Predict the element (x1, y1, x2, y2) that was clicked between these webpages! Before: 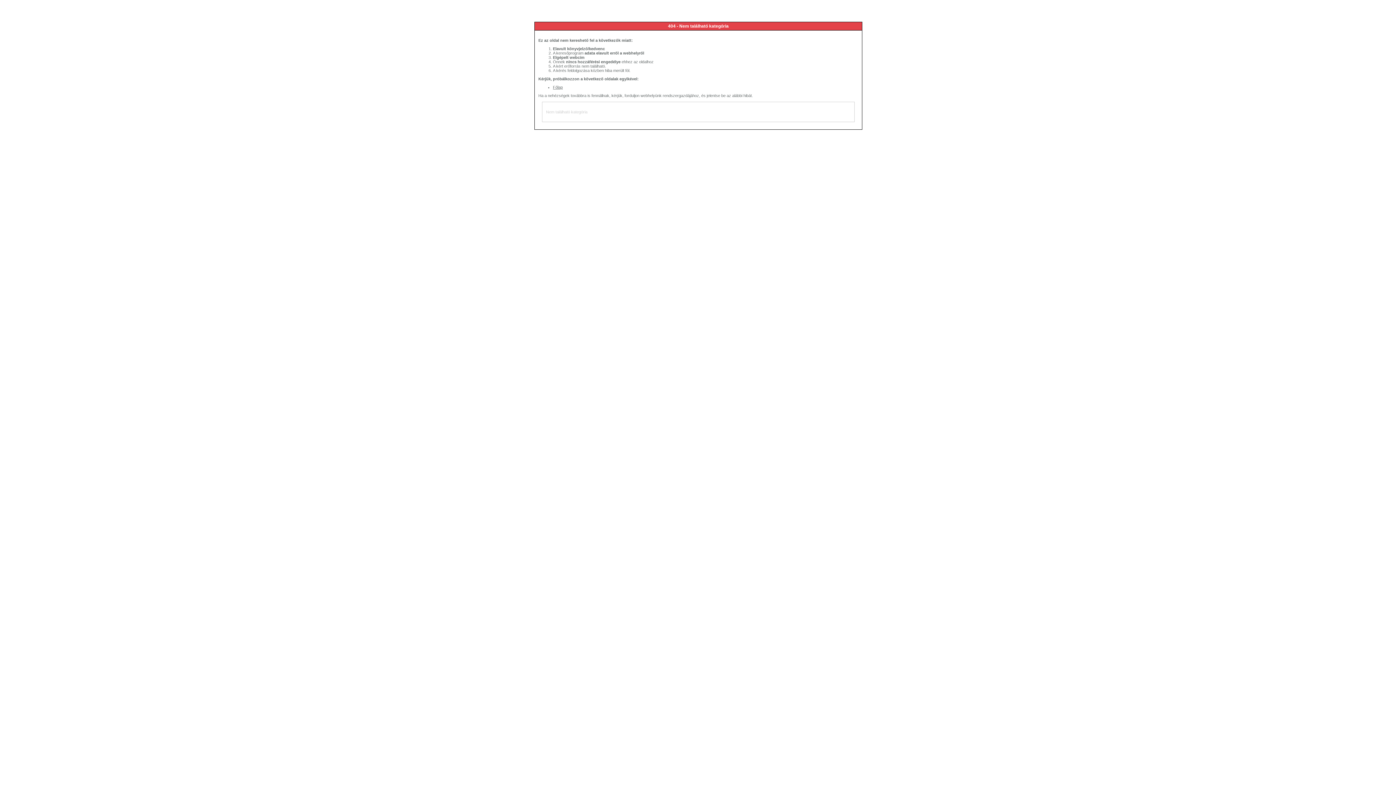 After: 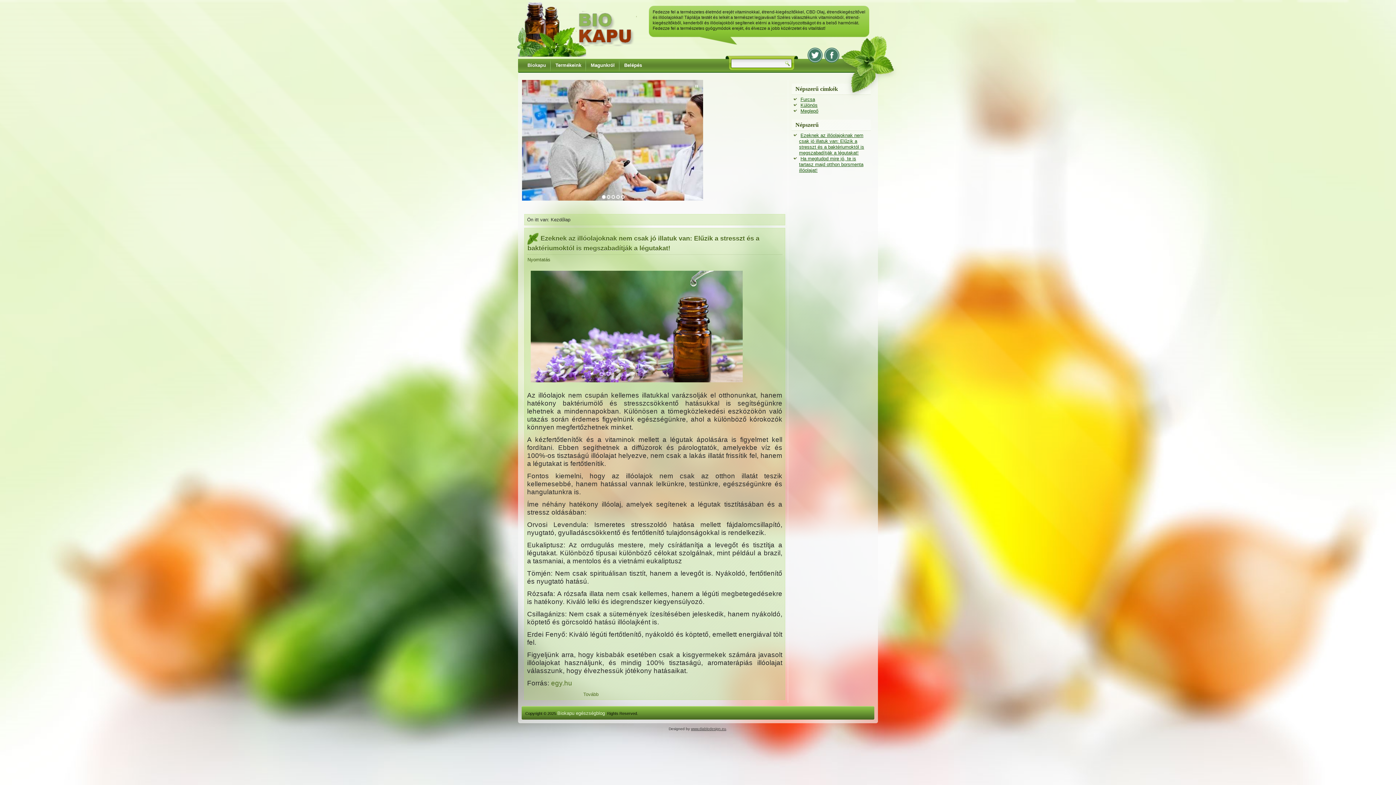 Action: bbox: (553, 85, 562, 89) label: Főlap